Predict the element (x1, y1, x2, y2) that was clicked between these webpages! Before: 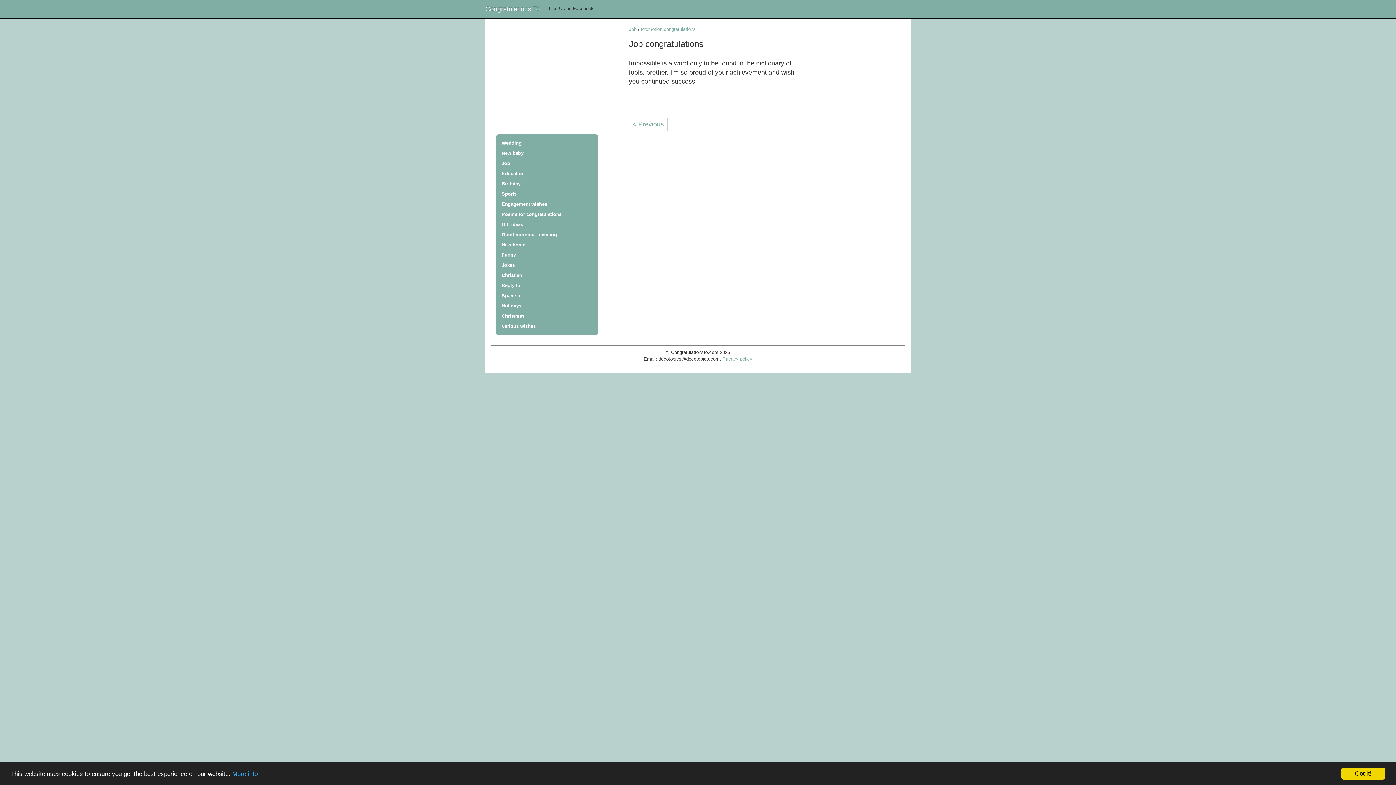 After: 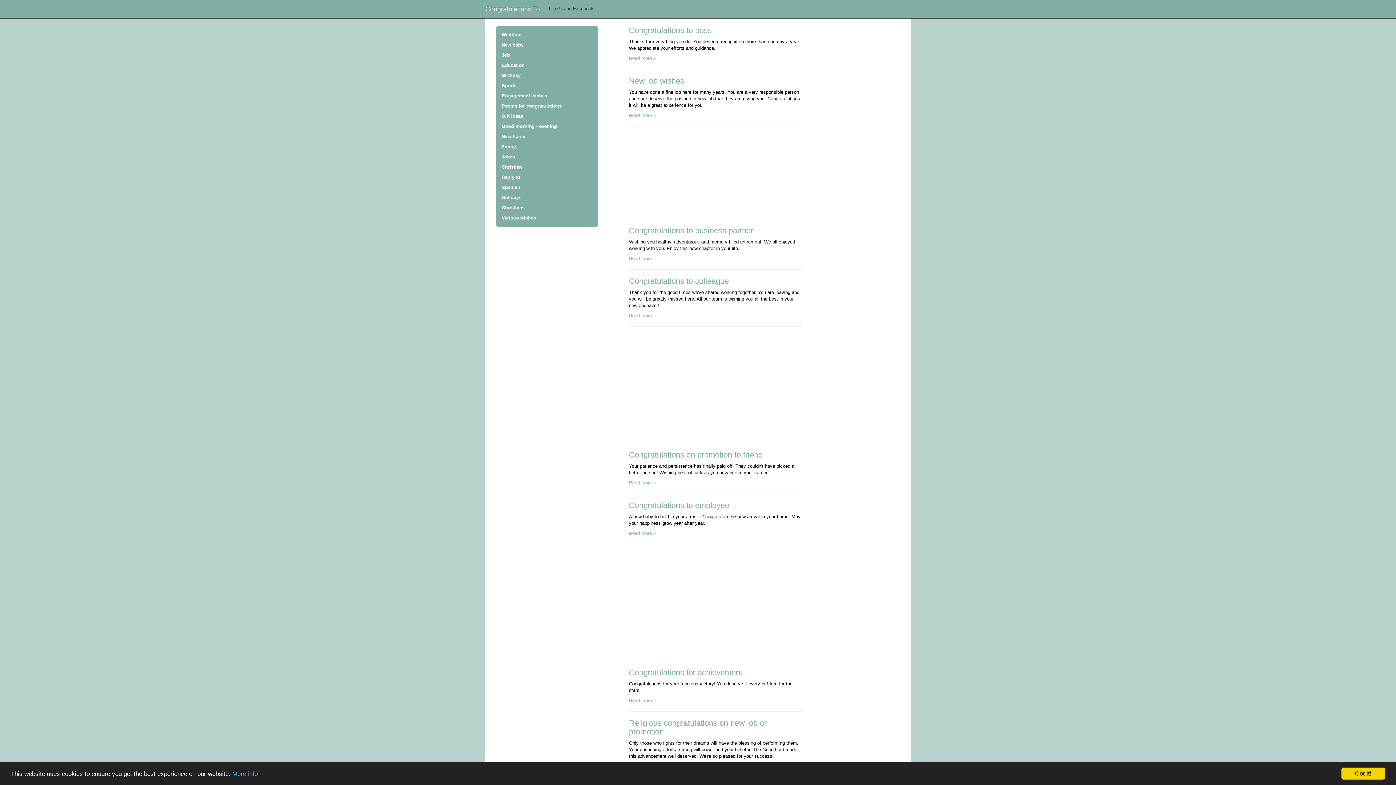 Action: bbox: (501, 158, 592, 168) label: Job